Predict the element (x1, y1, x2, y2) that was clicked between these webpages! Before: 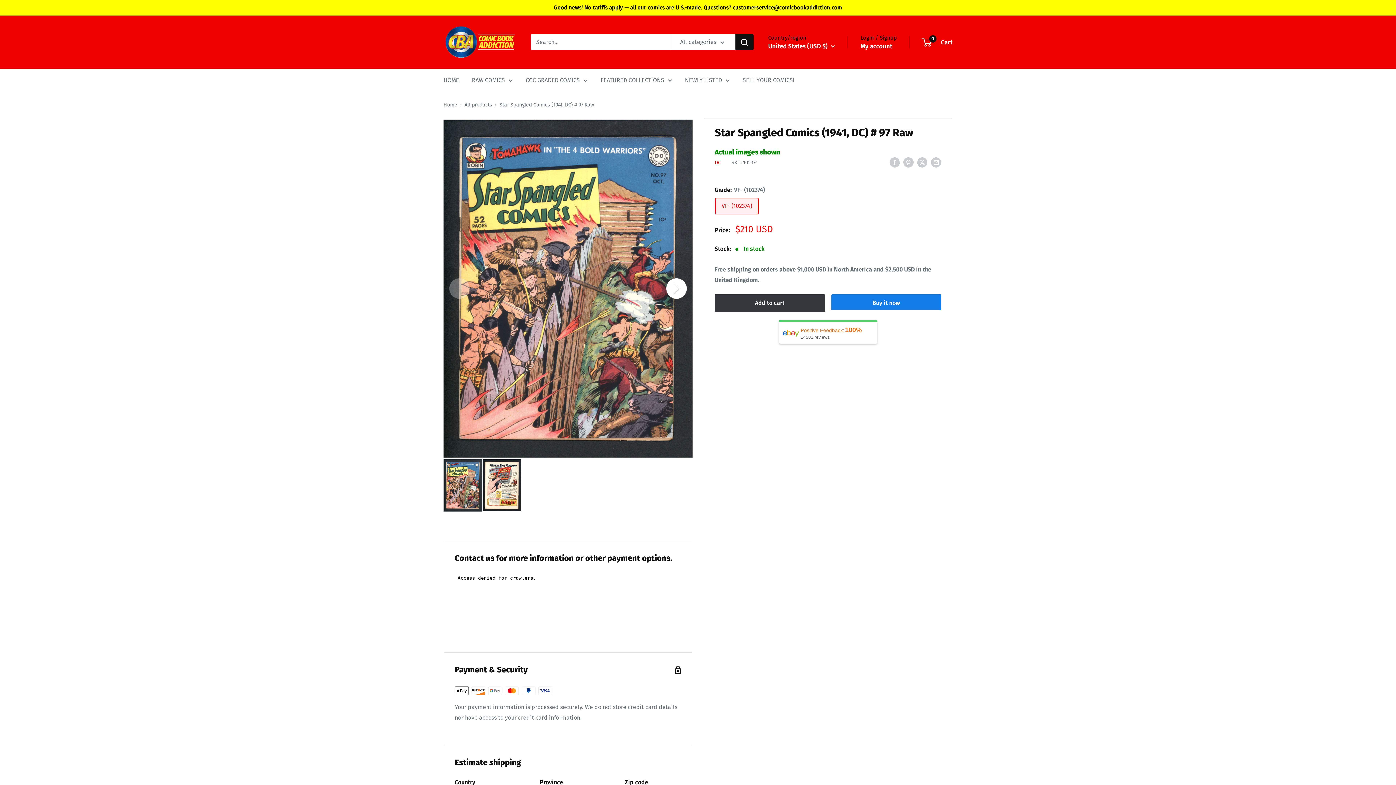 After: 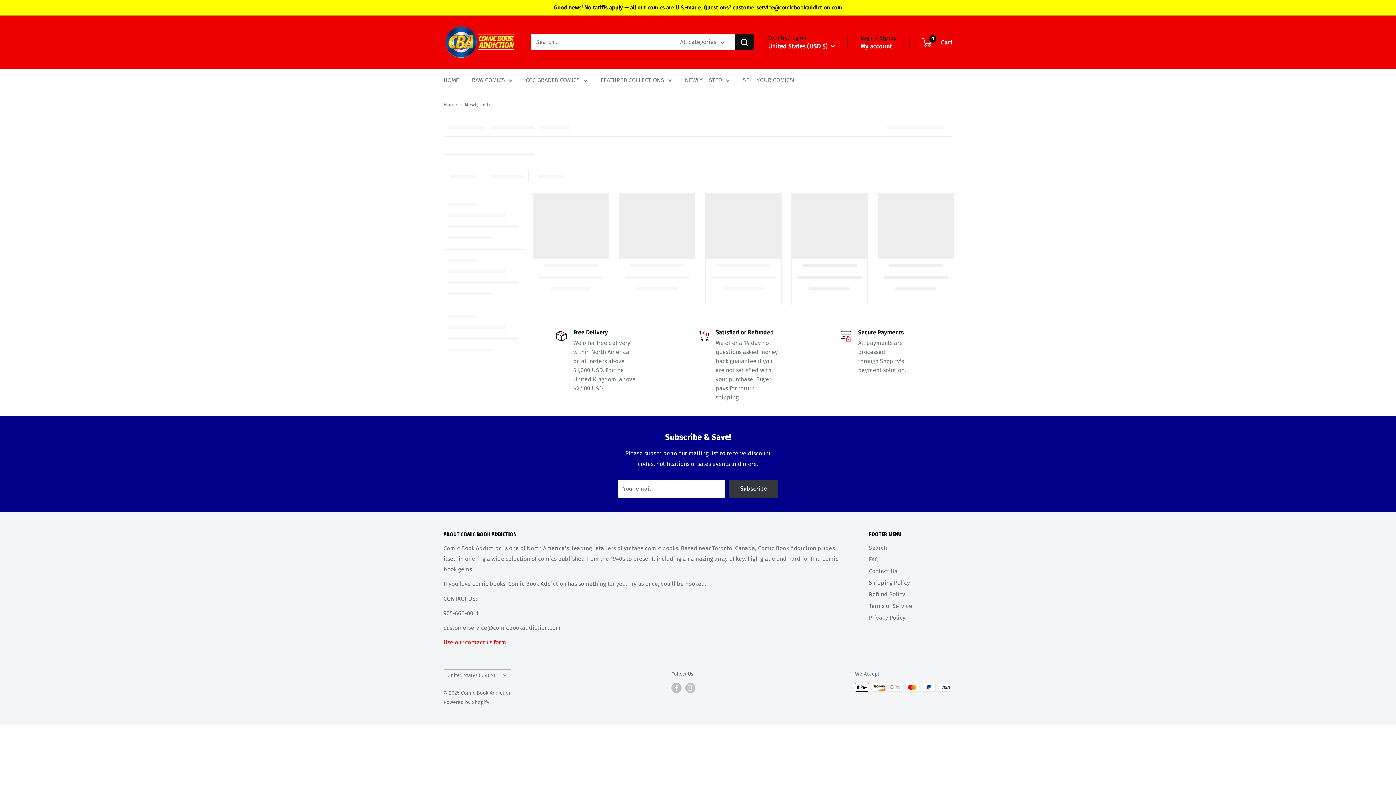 Action: bbox: (685, 74, 730, 85) label: NEWLY LISTED